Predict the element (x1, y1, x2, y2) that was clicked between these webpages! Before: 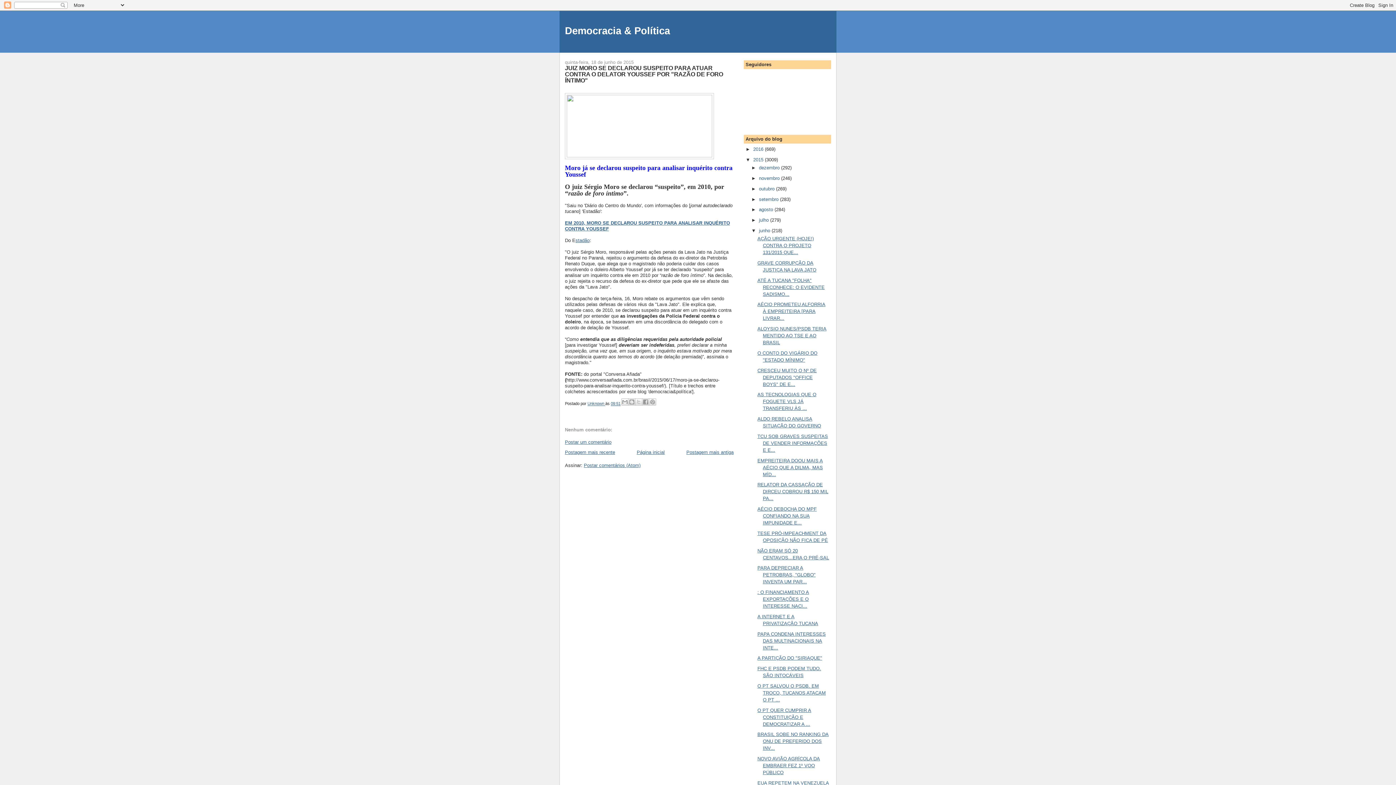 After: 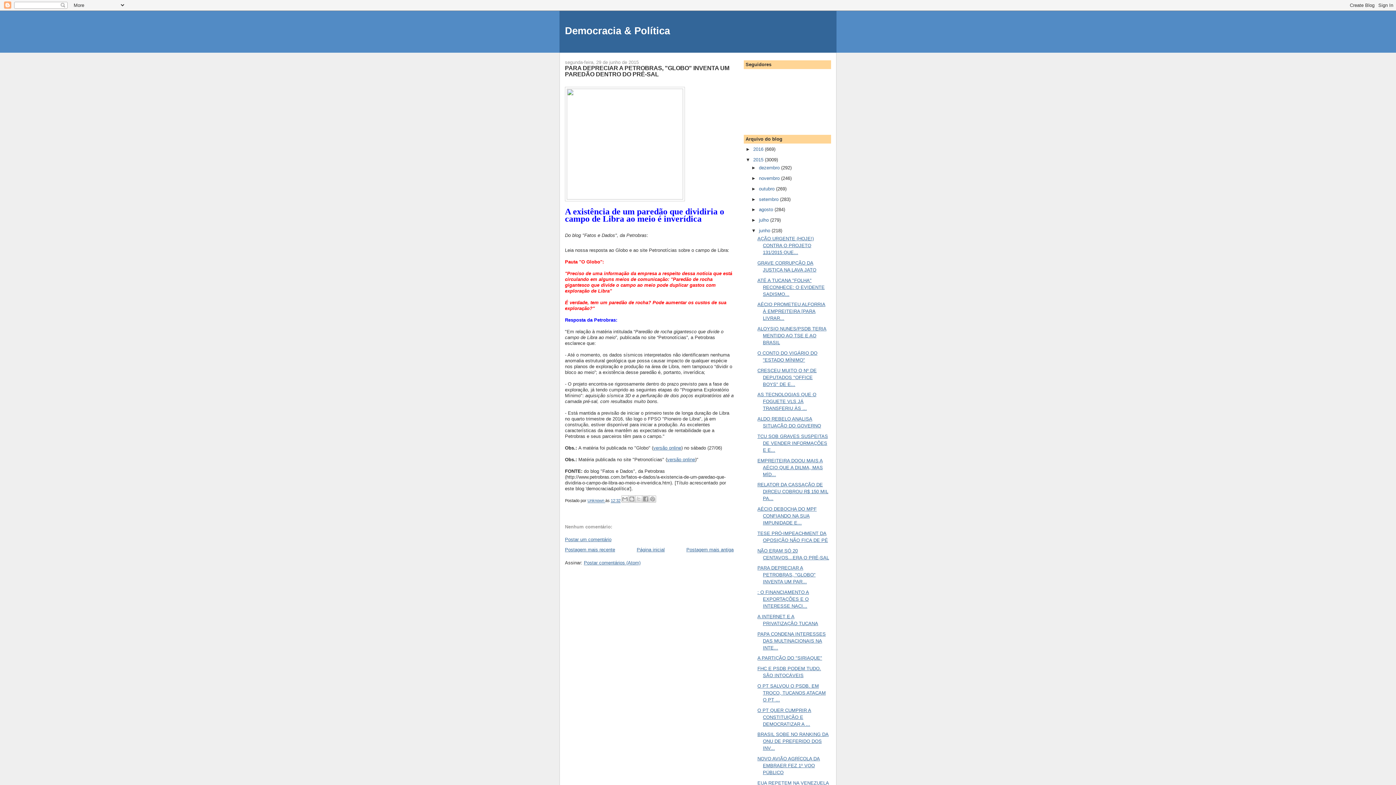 Action: bbox: (757, 565, 815, 584) label: PARA DEPRECIAR A PETROBRAS, "GLOBO" INVENTA UM PAR...